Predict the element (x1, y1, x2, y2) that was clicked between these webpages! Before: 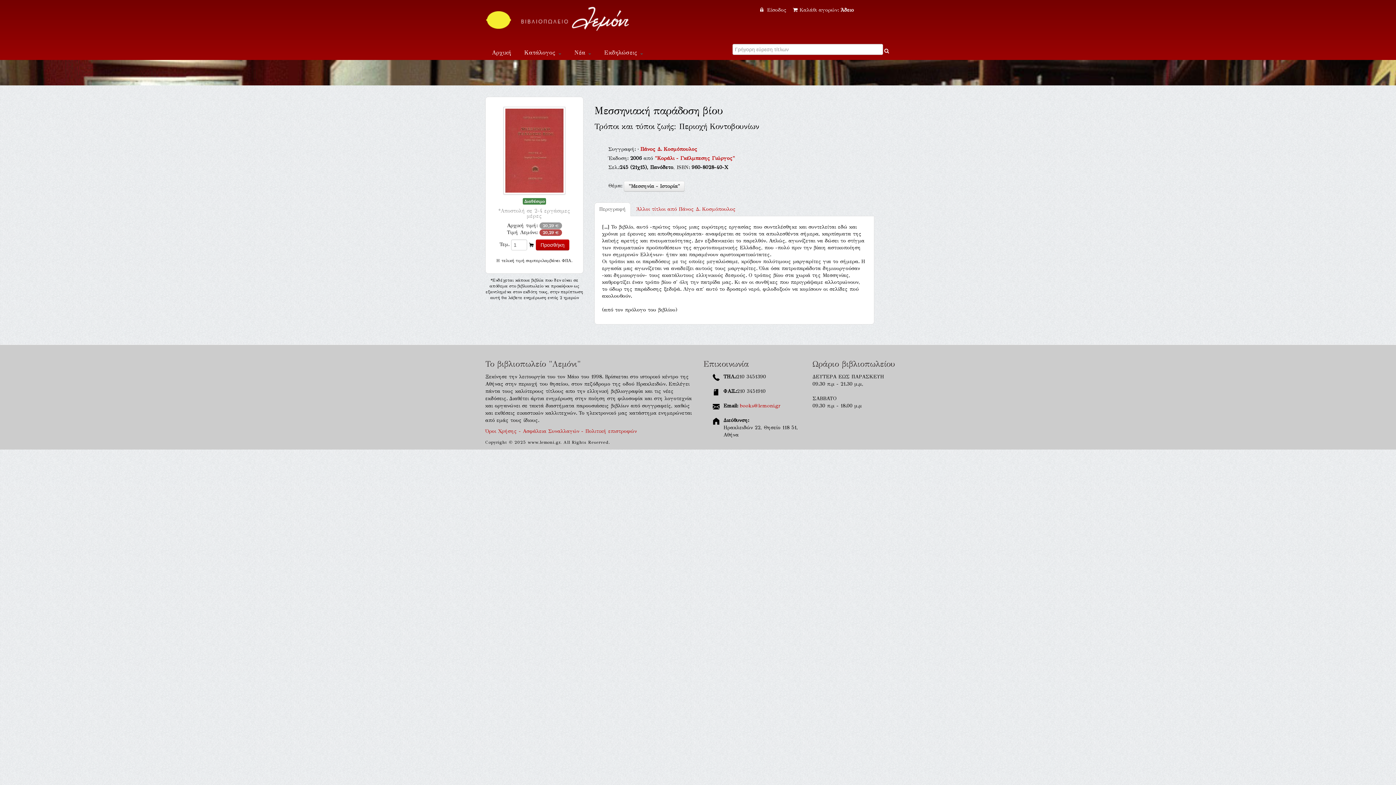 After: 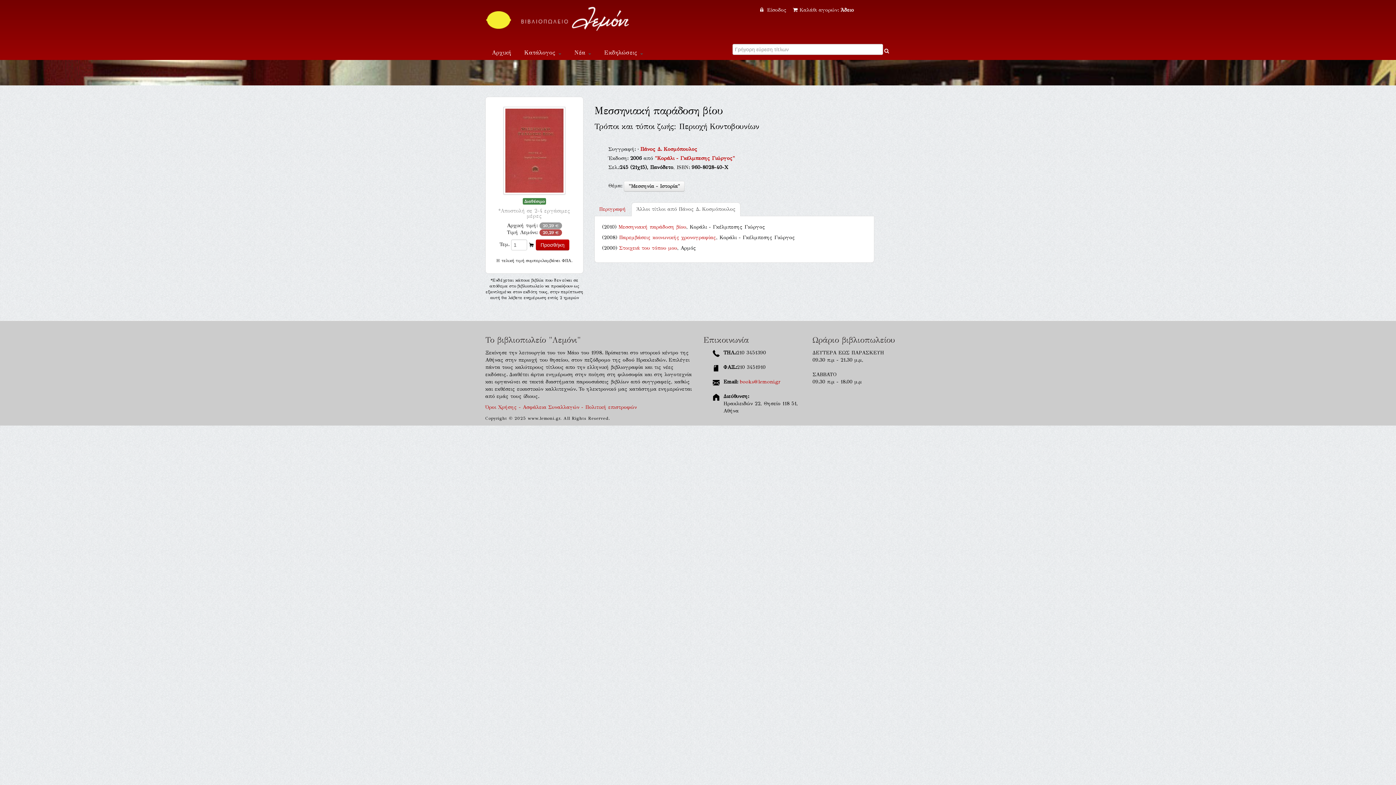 Action: bbox: (631, 202, 740, 216) label: Άλλοι τίτλοι από Πάνος Δ. Κοσμόπουλος